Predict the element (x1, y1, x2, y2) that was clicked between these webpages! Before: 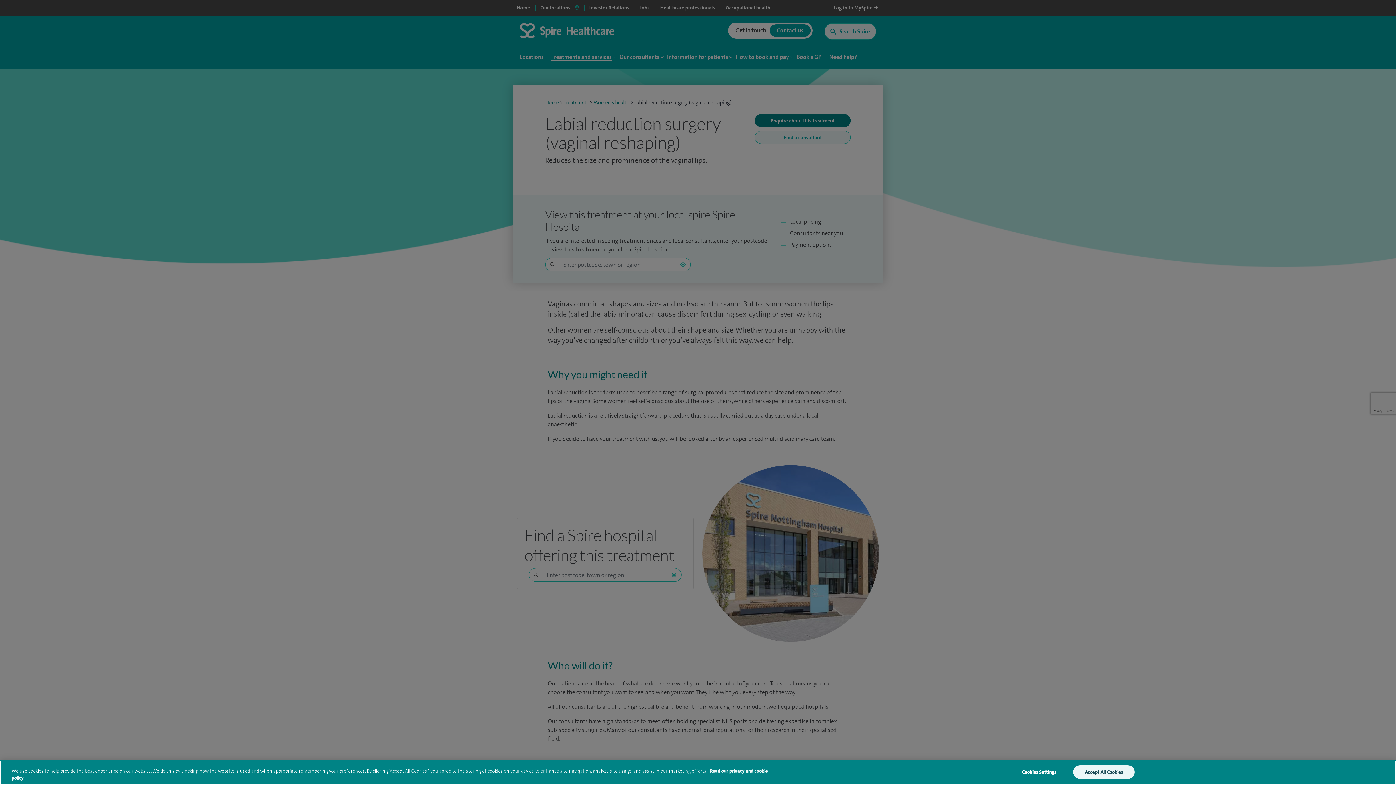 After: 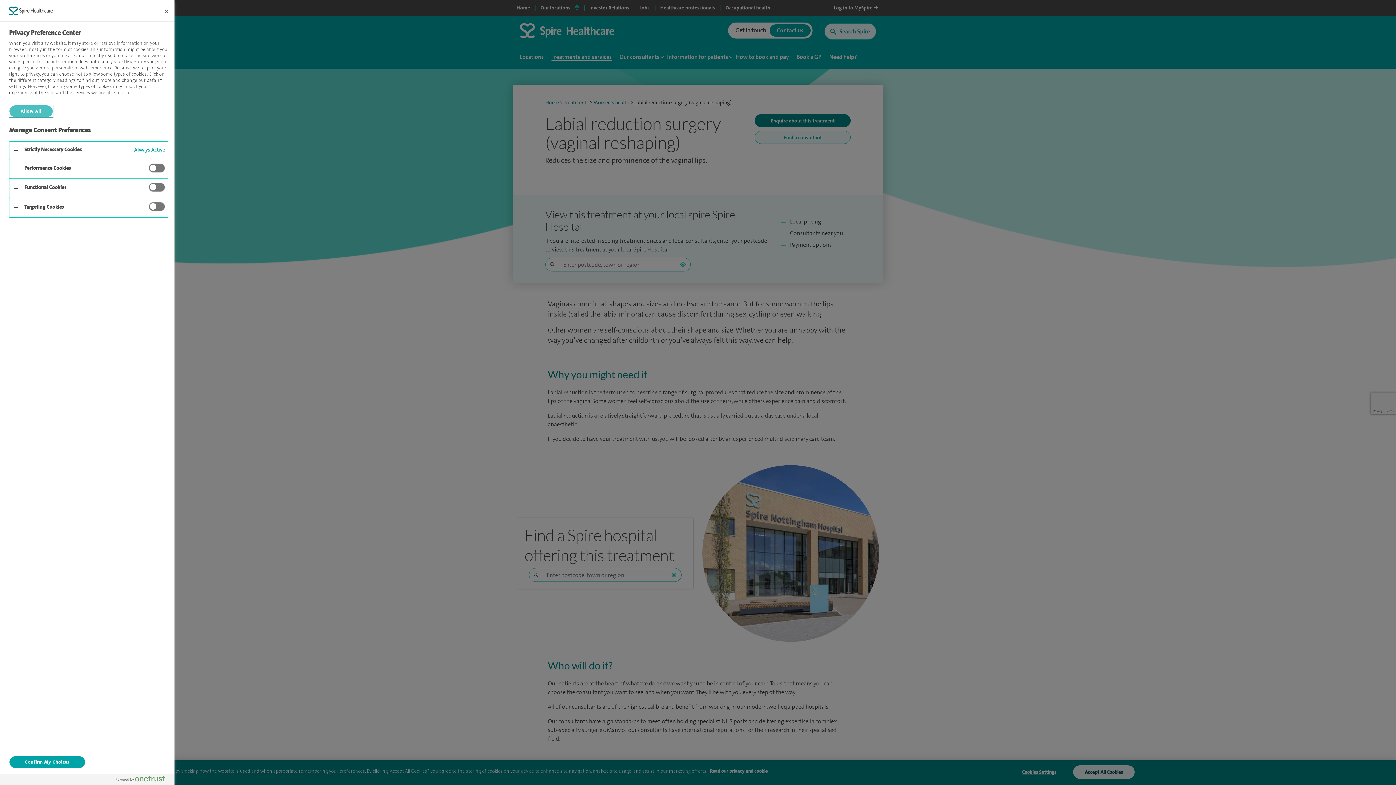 Action: label: Cookies Settings bbox: (1010, 766, 1067, 778)